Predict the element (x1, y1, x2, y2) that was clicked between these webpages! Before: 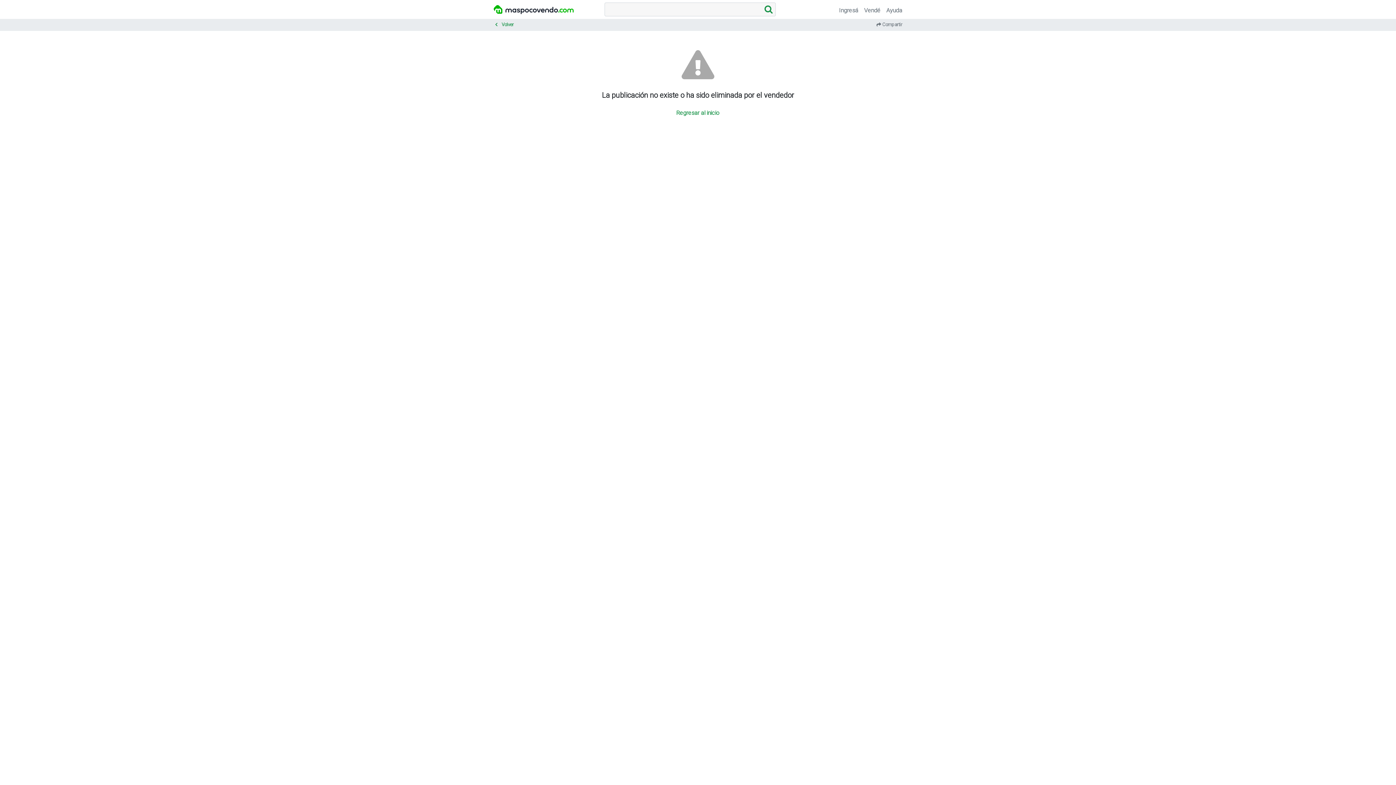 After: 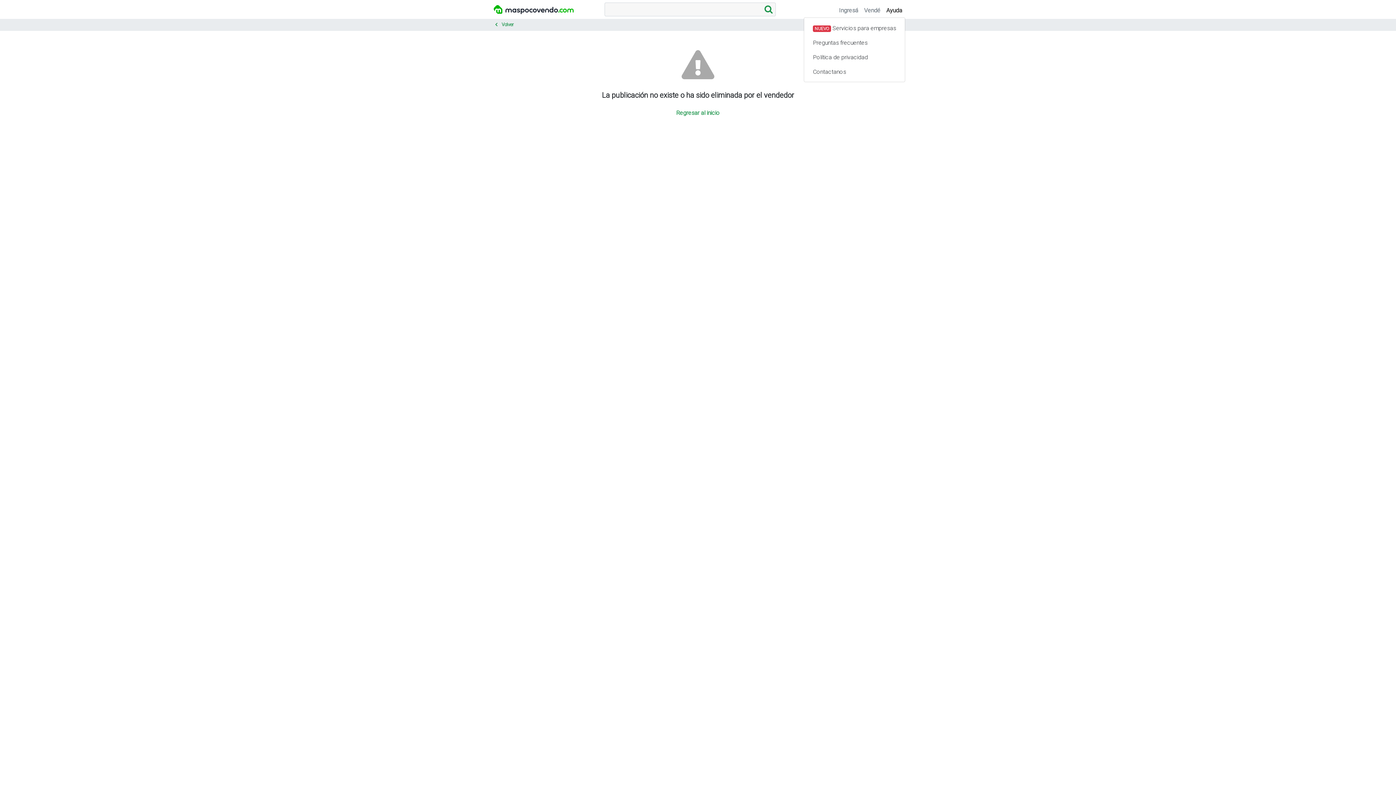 Action: bbox: (883, 2, 905, 17) label: Ayuda